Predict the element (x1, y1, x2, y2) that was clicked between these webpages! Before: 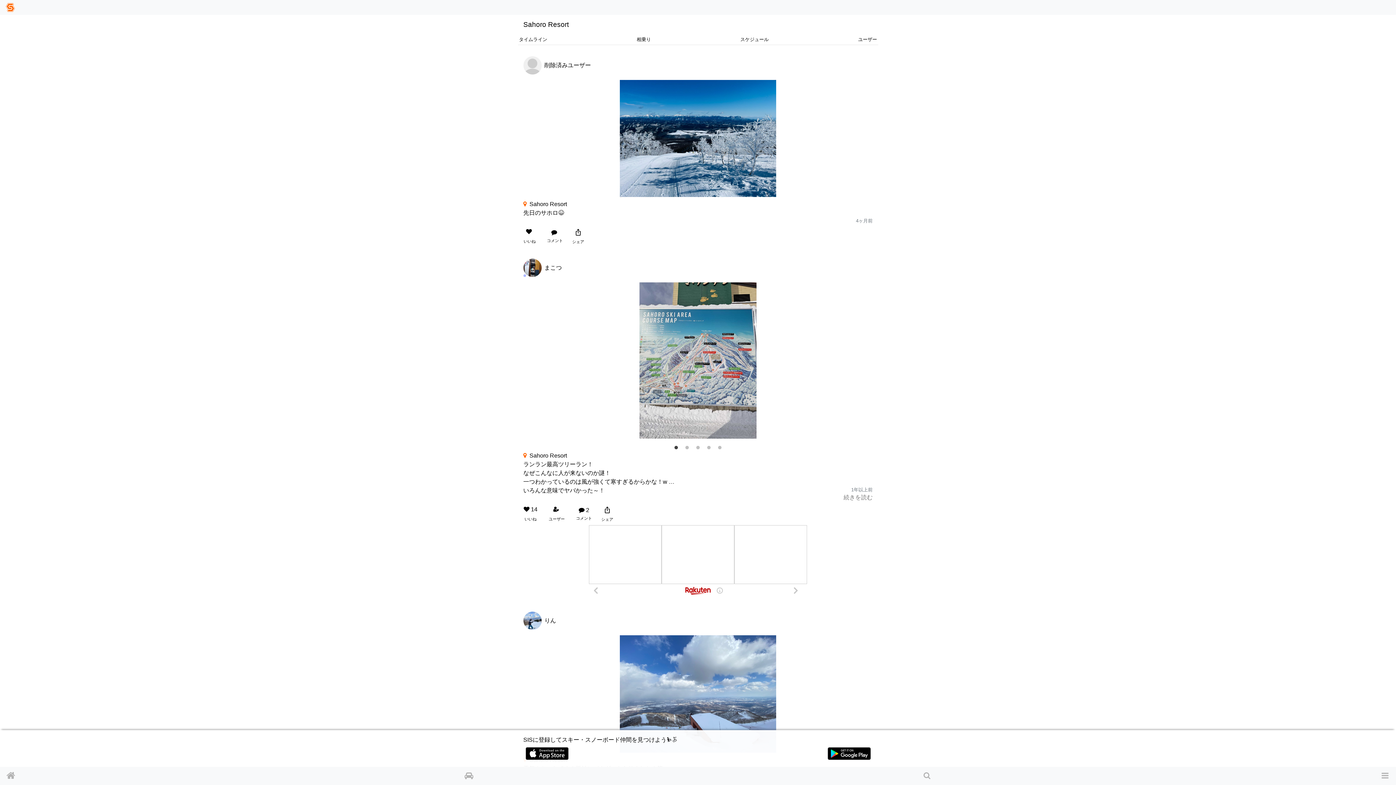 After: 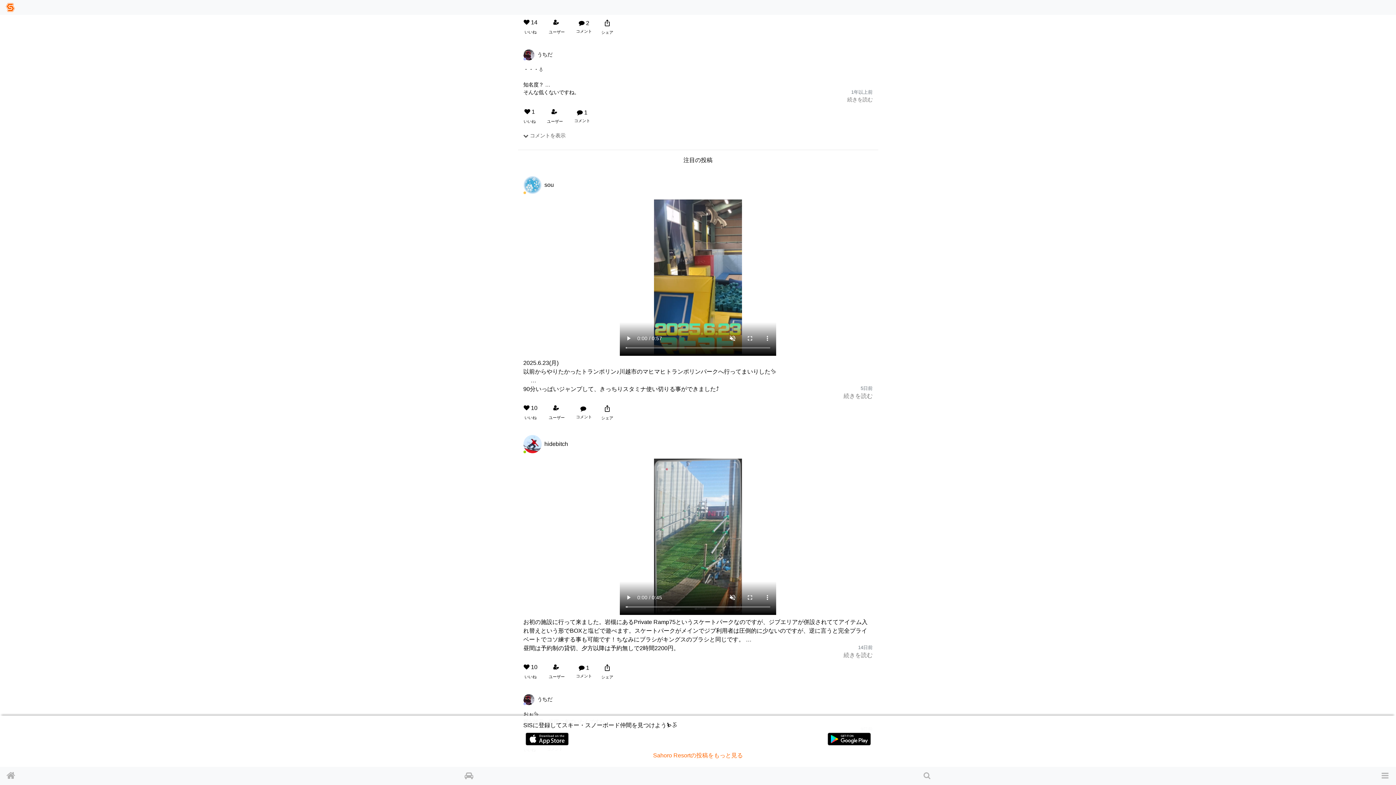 Action: bbox: (570, 502, 598, 524) label: 2
コメント